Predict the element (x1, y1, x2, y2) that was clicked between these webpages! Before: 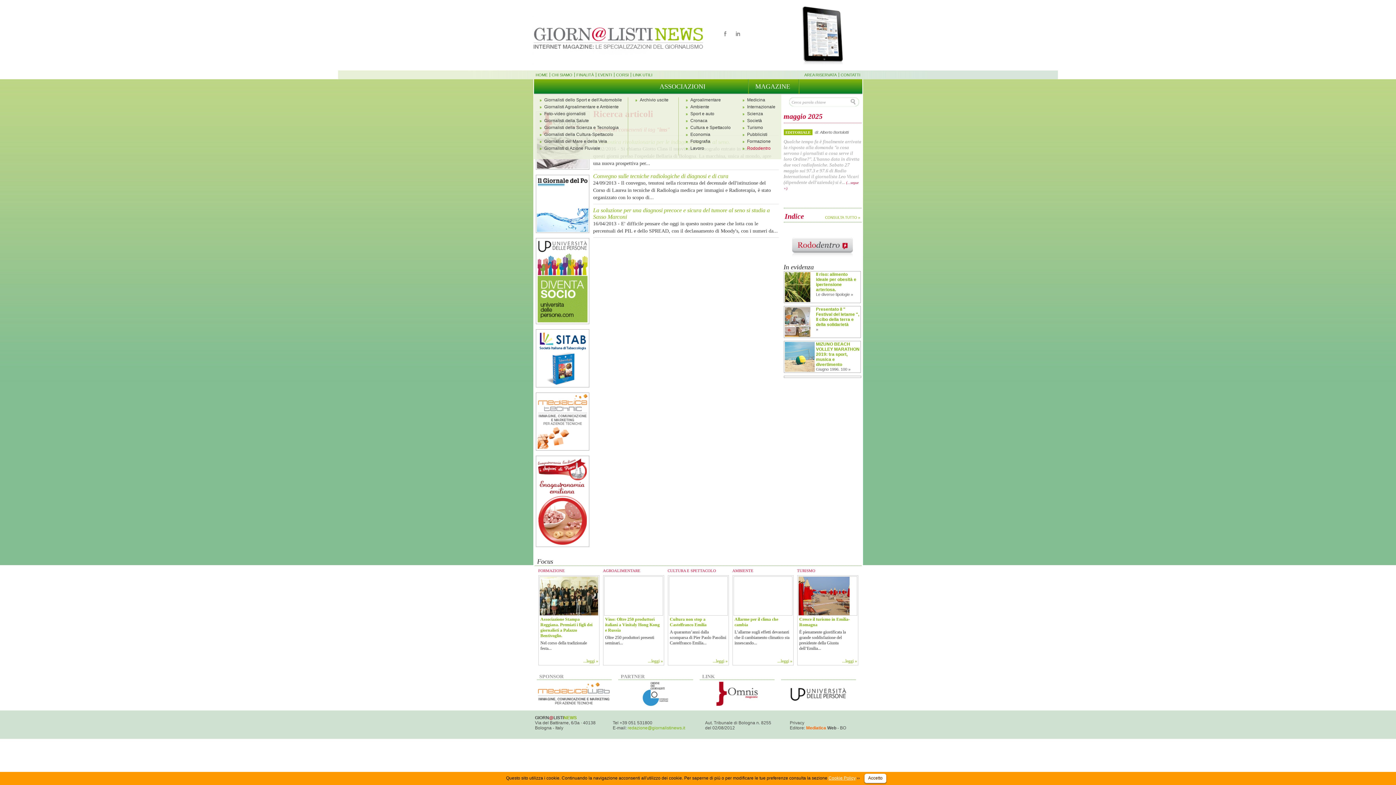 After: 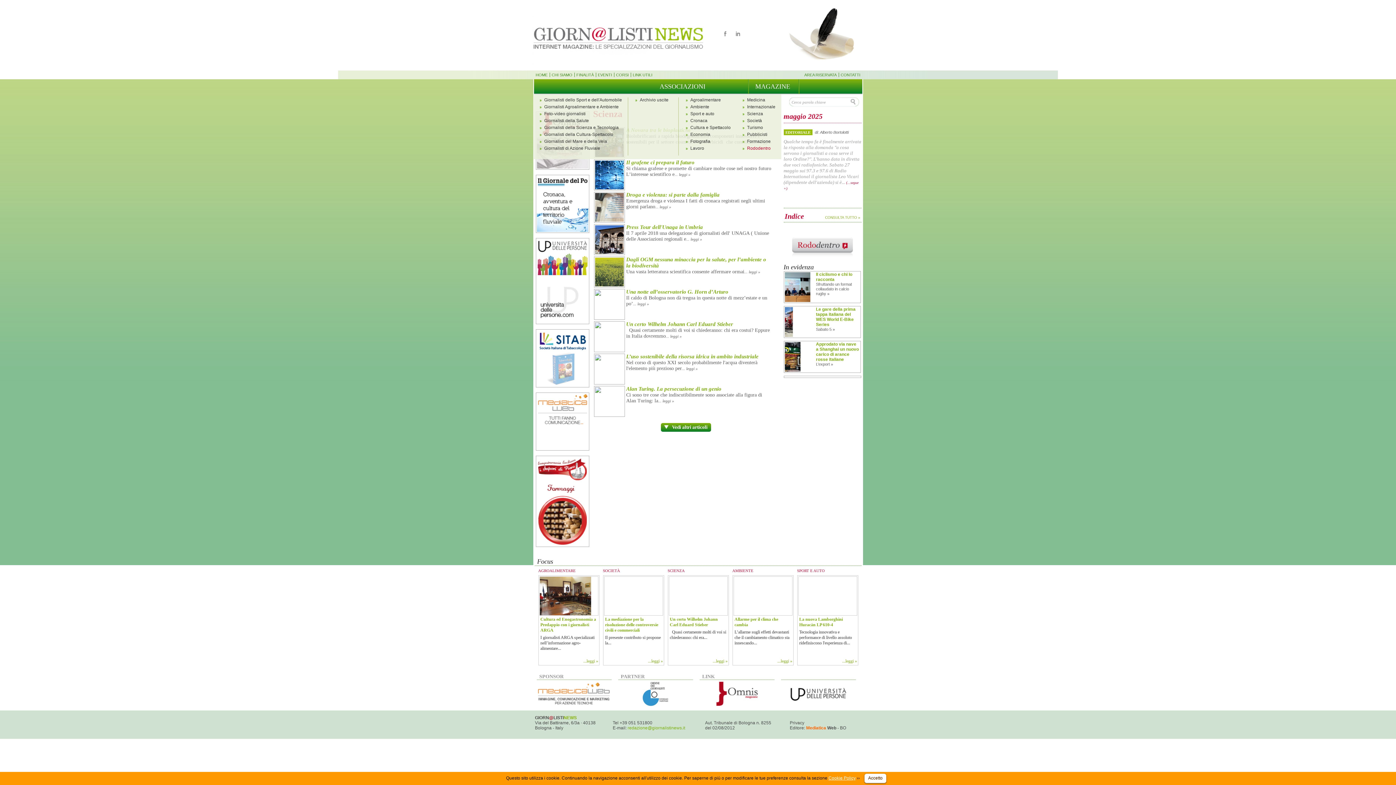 Action: label: Scienza bbox: (747, 111, 763, 116)